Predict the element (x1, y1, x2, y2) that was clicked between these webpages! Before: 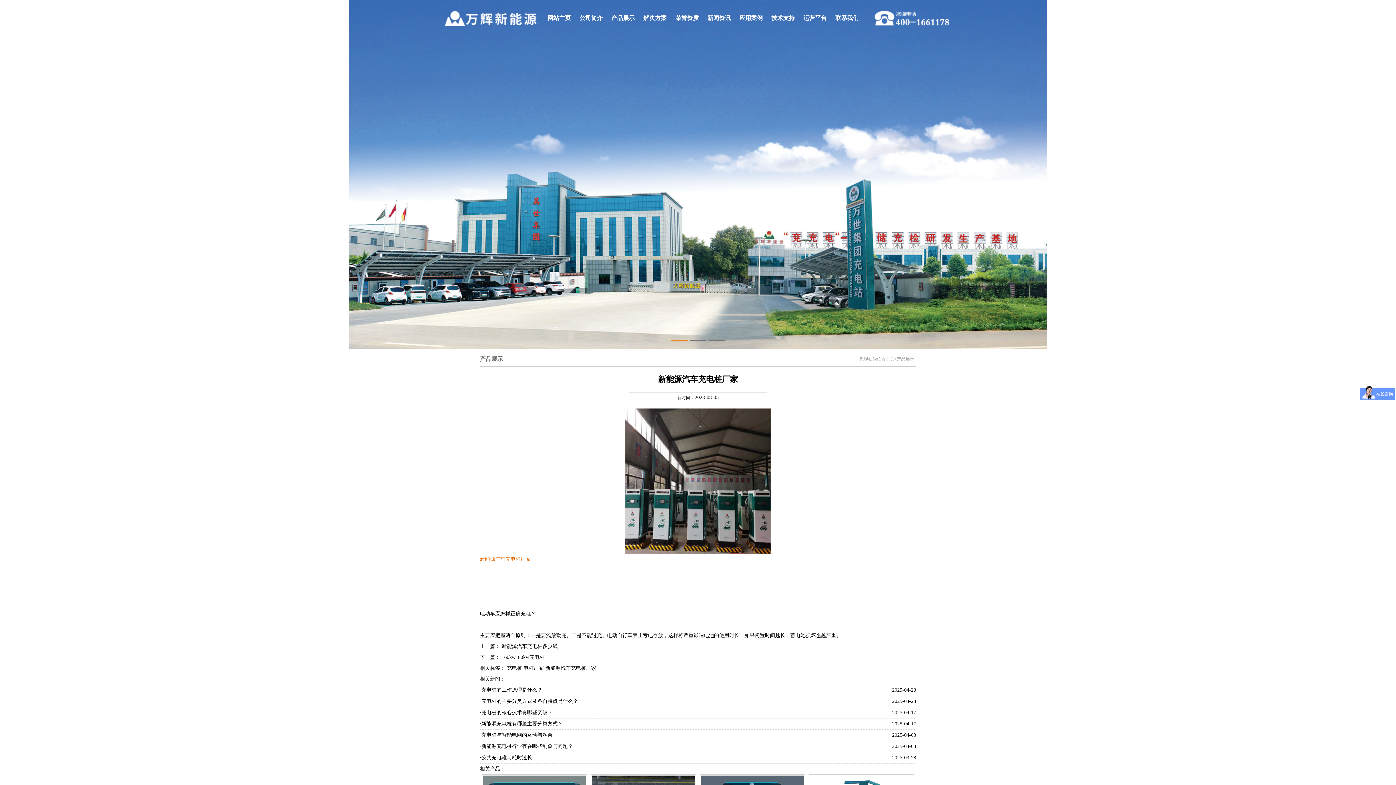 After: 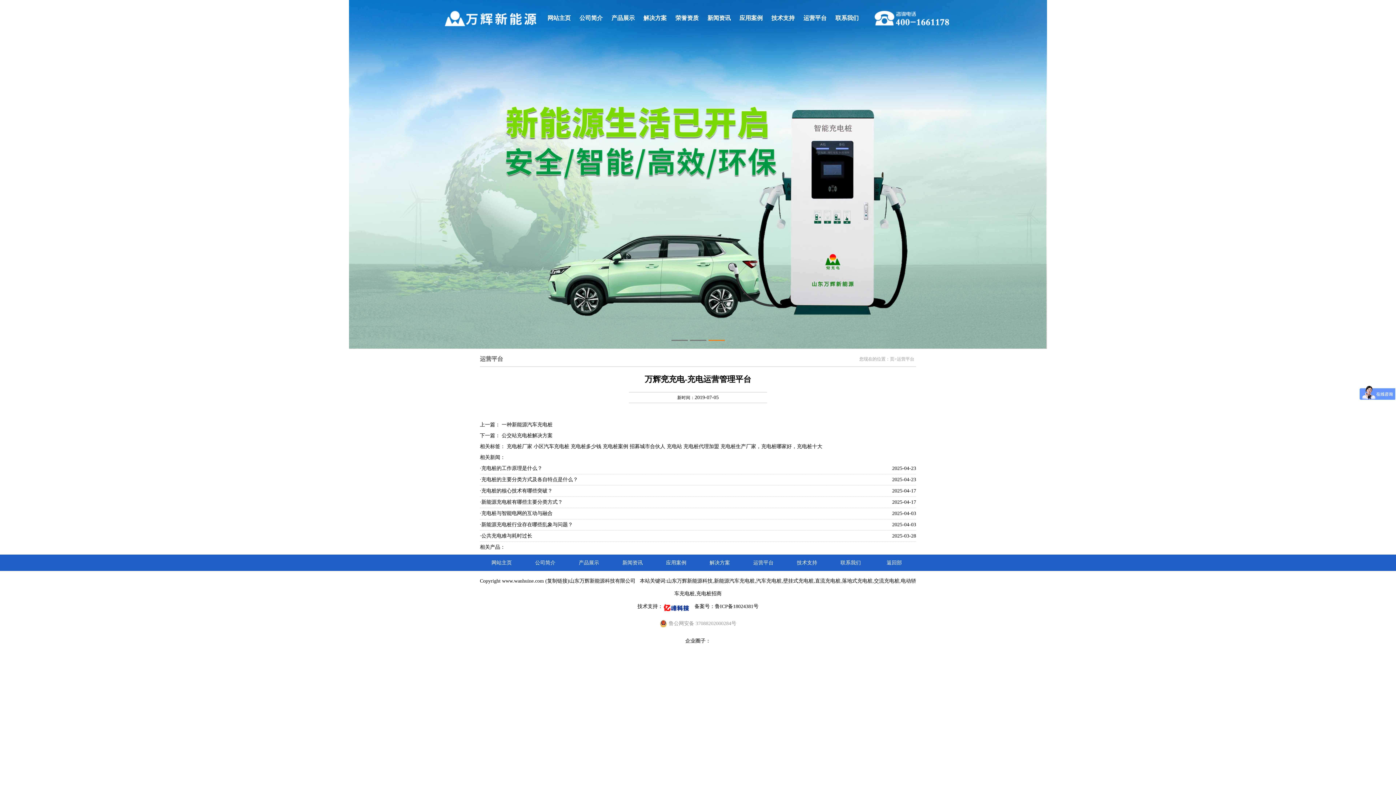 Action: bbox: (803, 14, 826, 21) label: 运营平台